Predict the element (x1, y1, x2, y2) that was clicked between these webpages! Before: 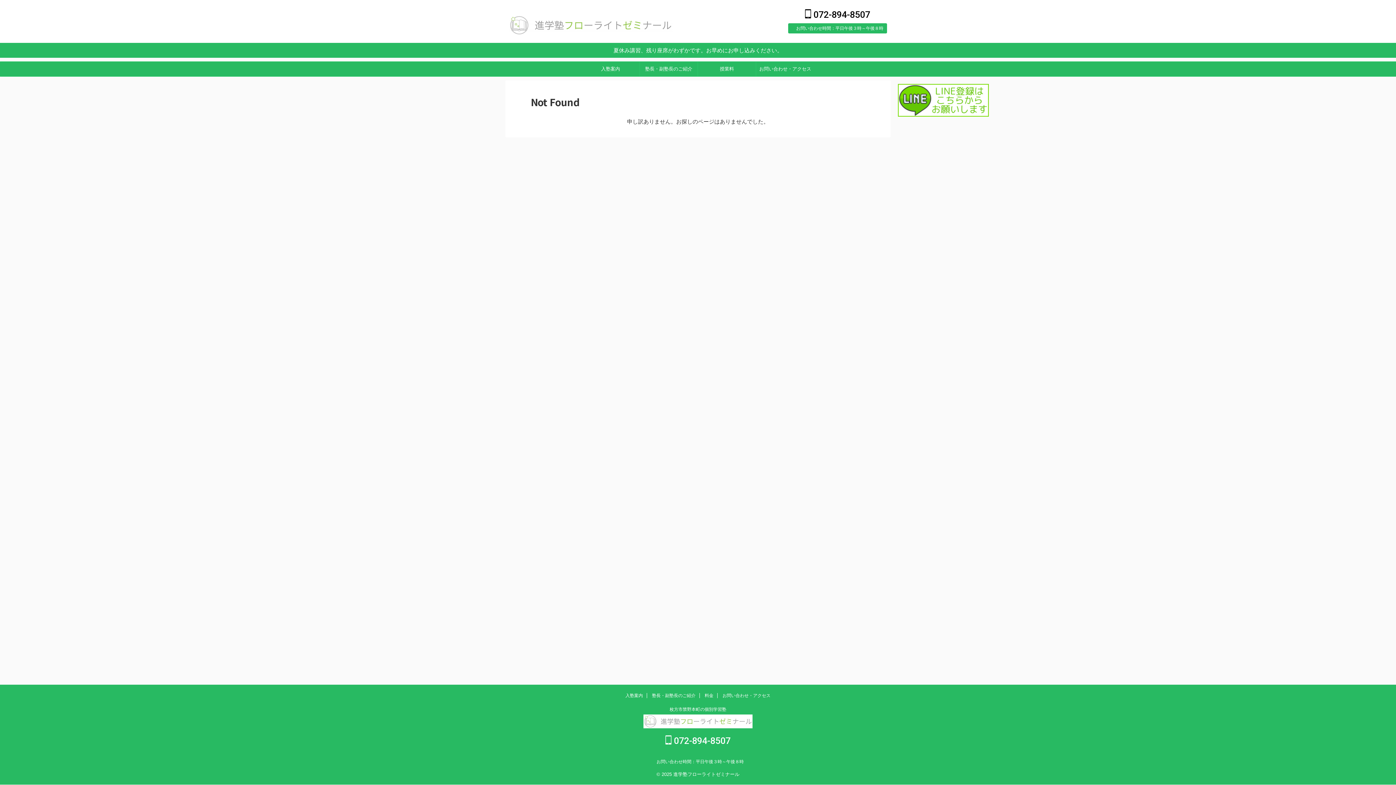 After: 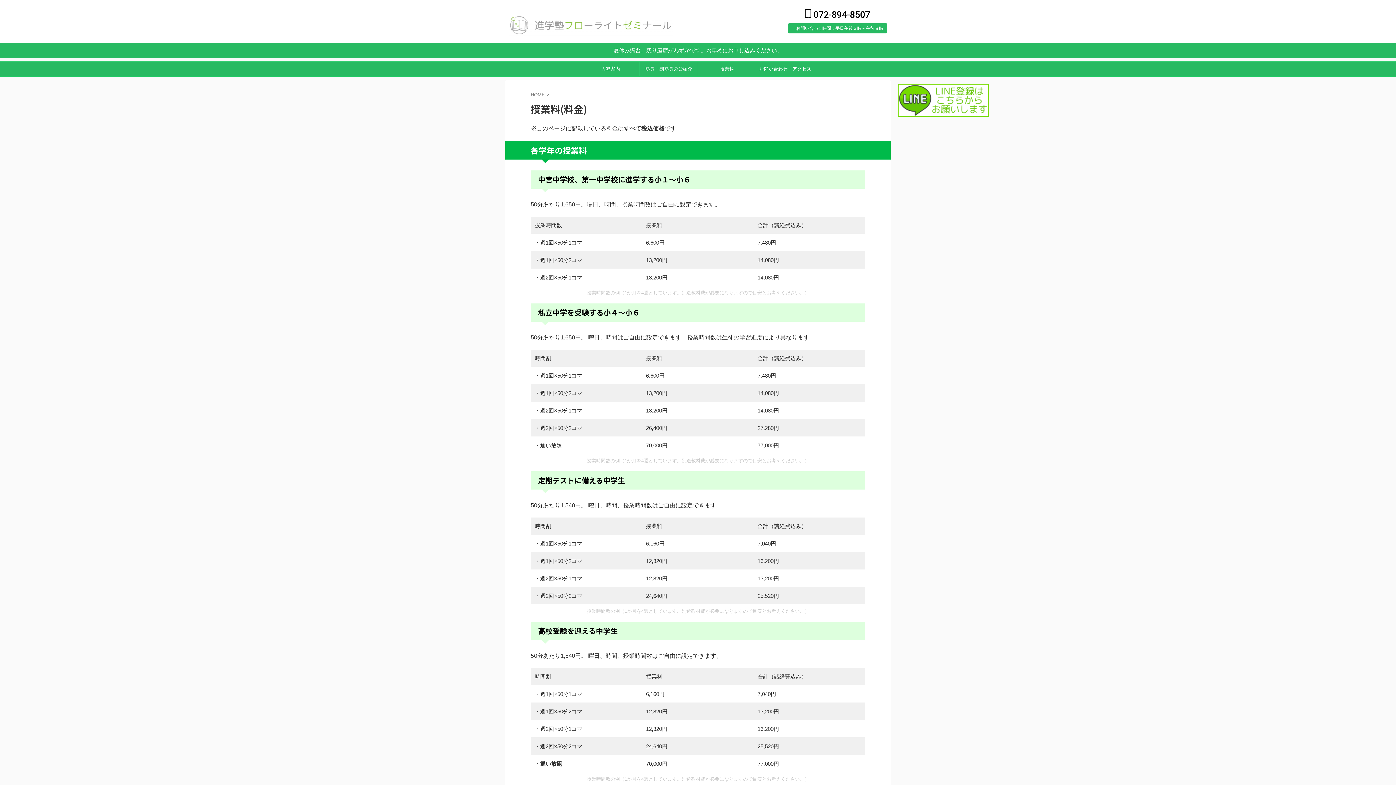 Action: label: 料金 bbox: (704, 693, 713, 698)